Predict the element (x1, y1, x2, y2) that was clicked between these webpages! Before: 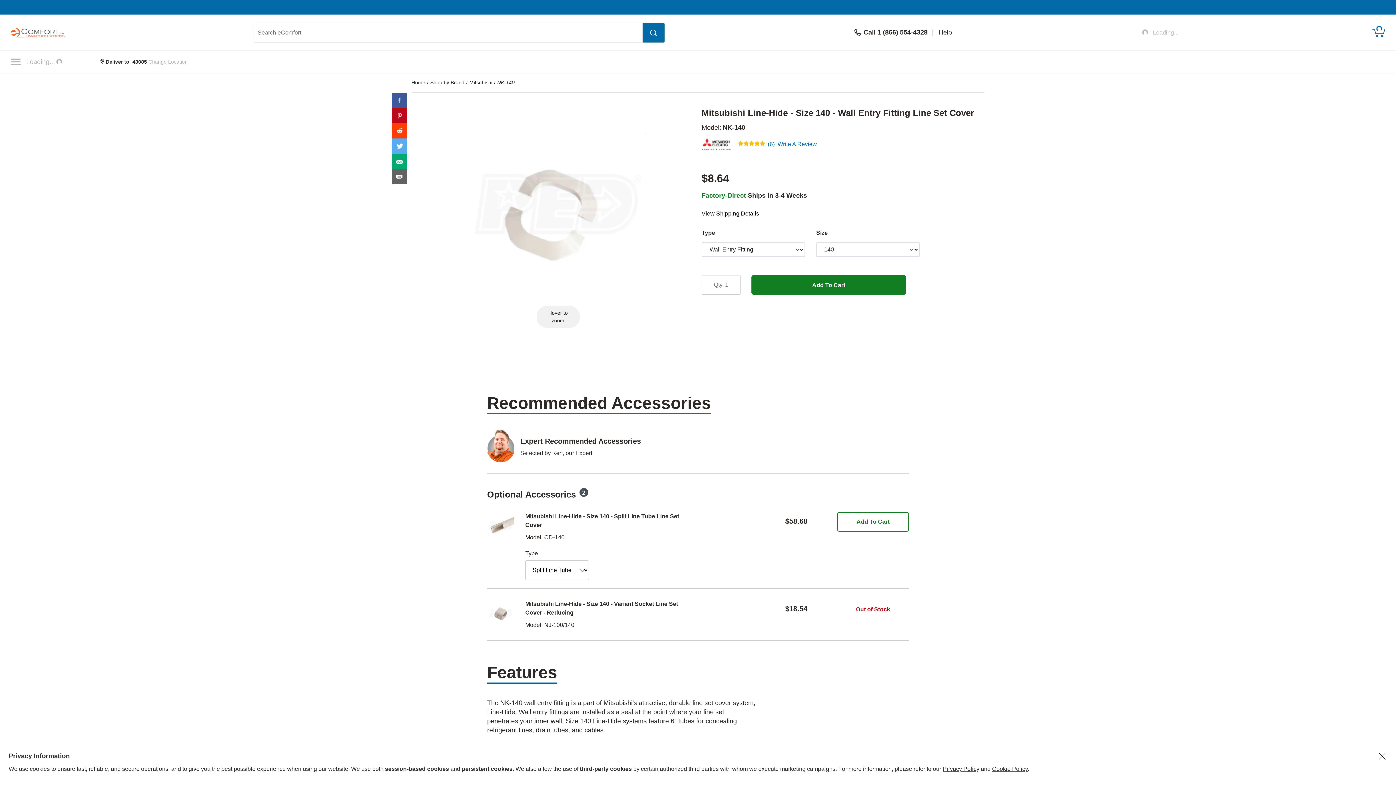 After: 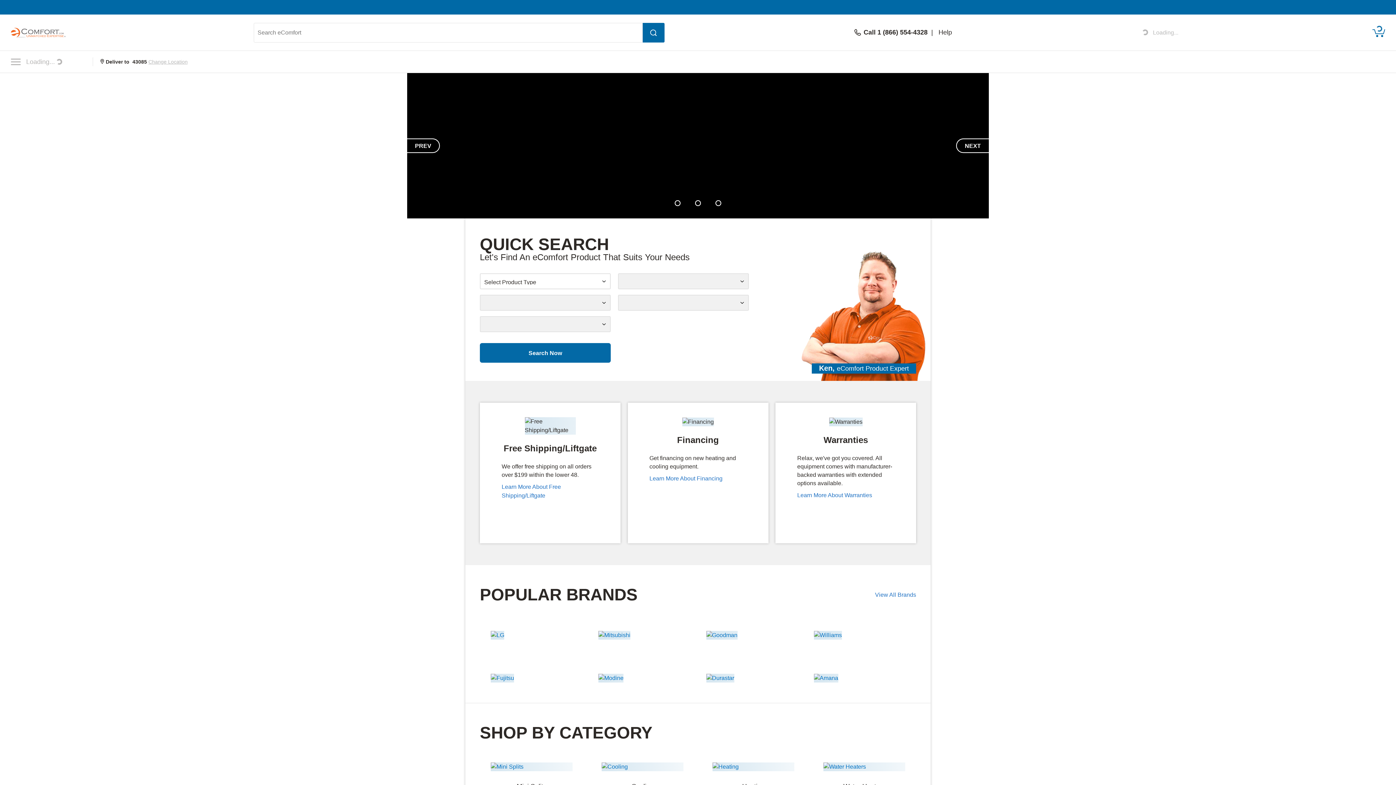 Action: bbox: (10, 28, 65, 35)